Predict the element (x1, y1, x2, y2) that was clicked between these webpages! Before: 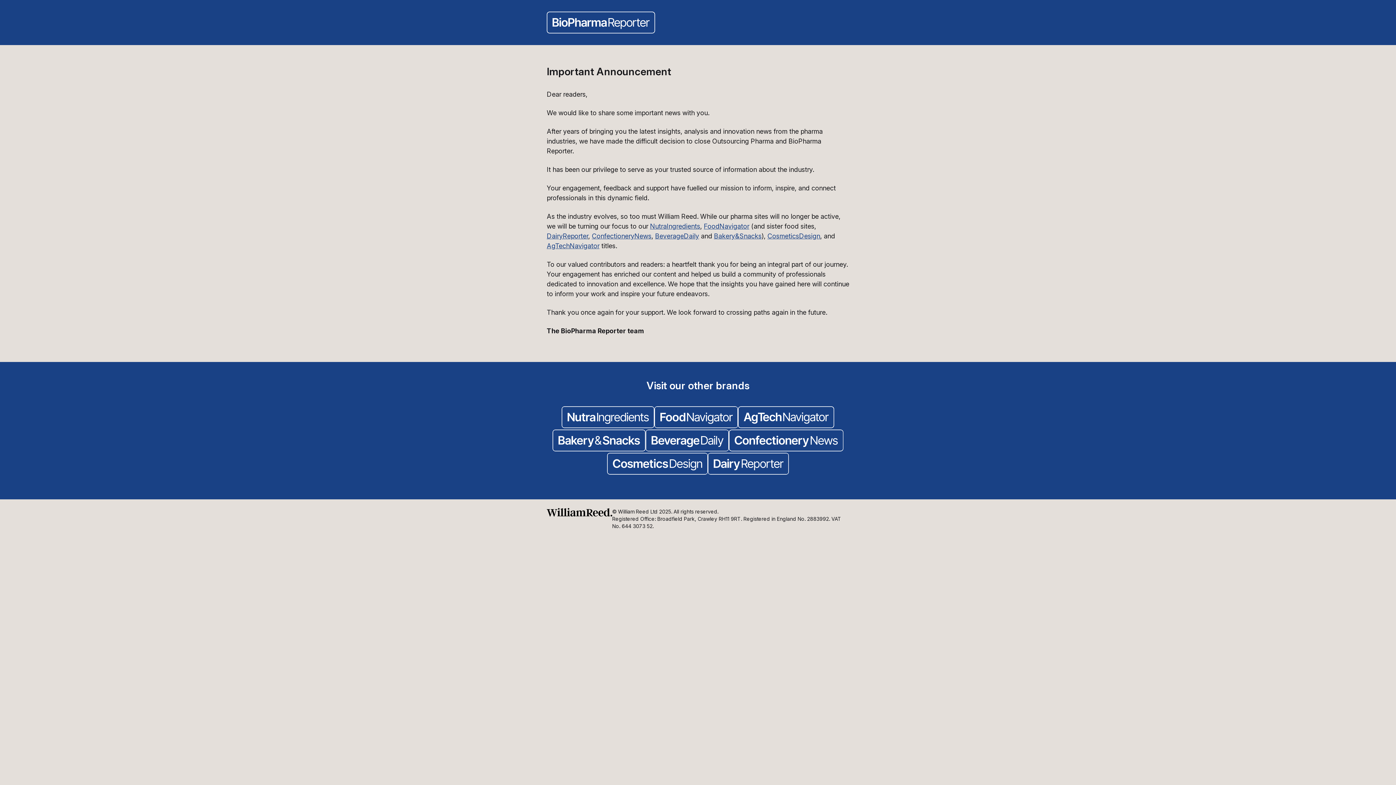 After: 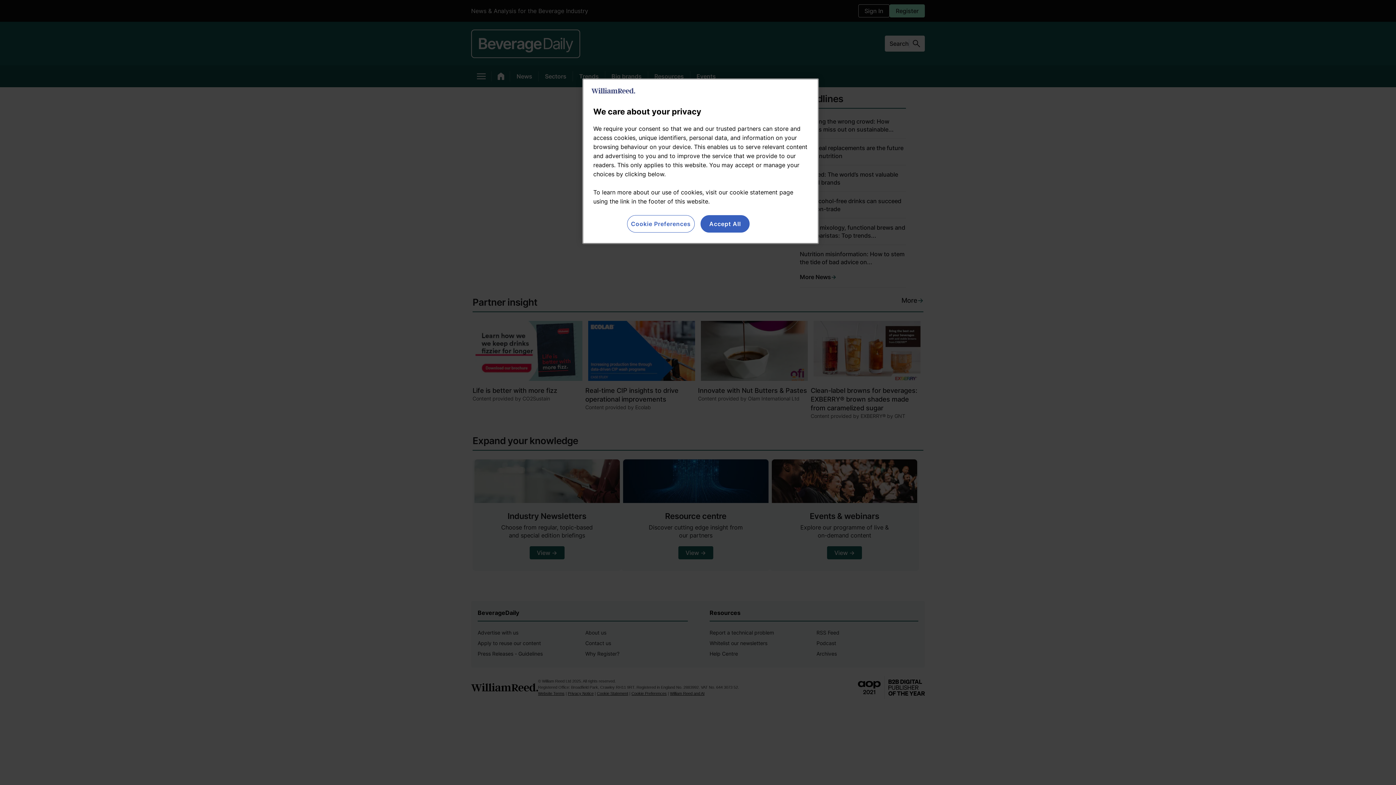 Action: label: BeverageDaily bbox: (655, 232, 699, 240)